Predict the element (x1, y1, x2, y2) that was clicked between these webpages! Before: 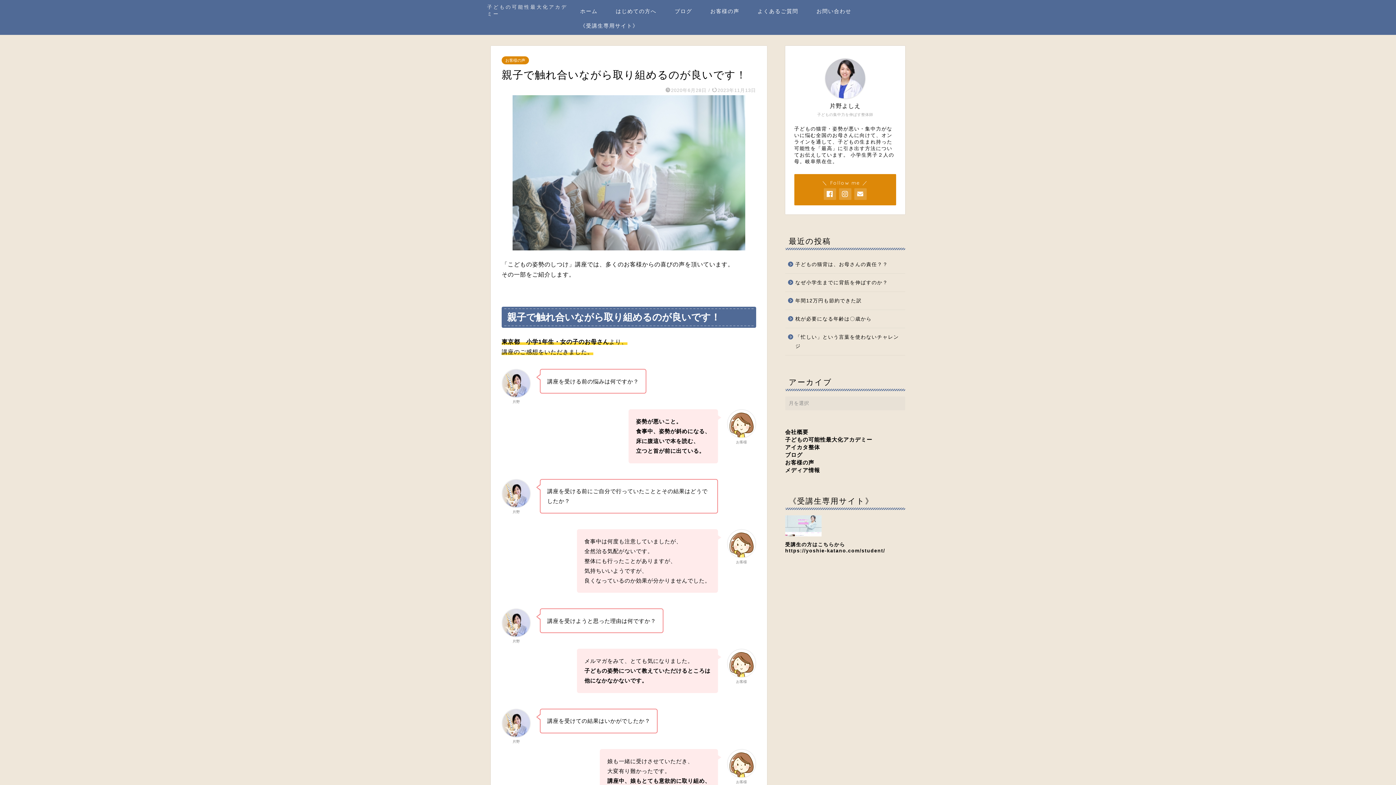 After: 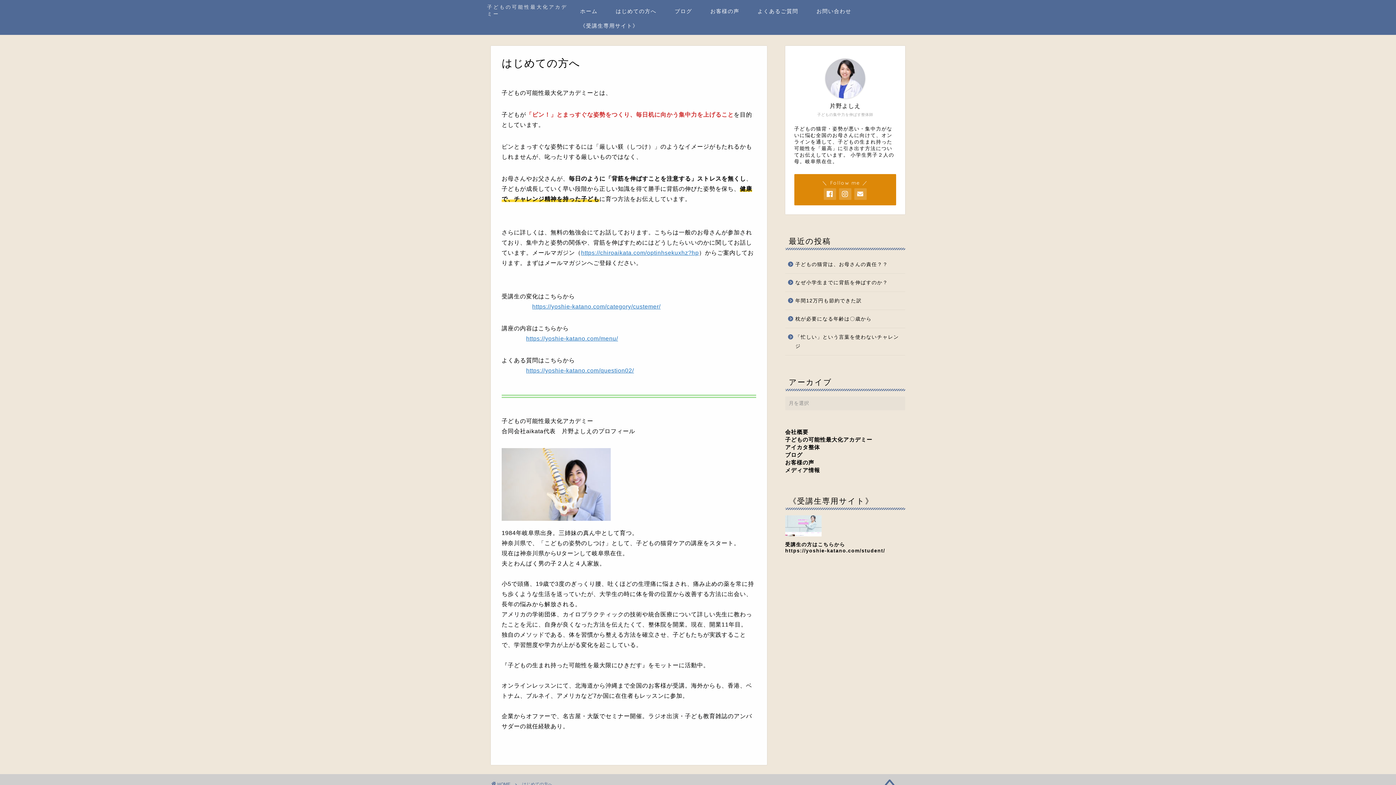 Action: label: 子どもの可能性最大化アカデミー bbox: (785, 436, 872, 442)